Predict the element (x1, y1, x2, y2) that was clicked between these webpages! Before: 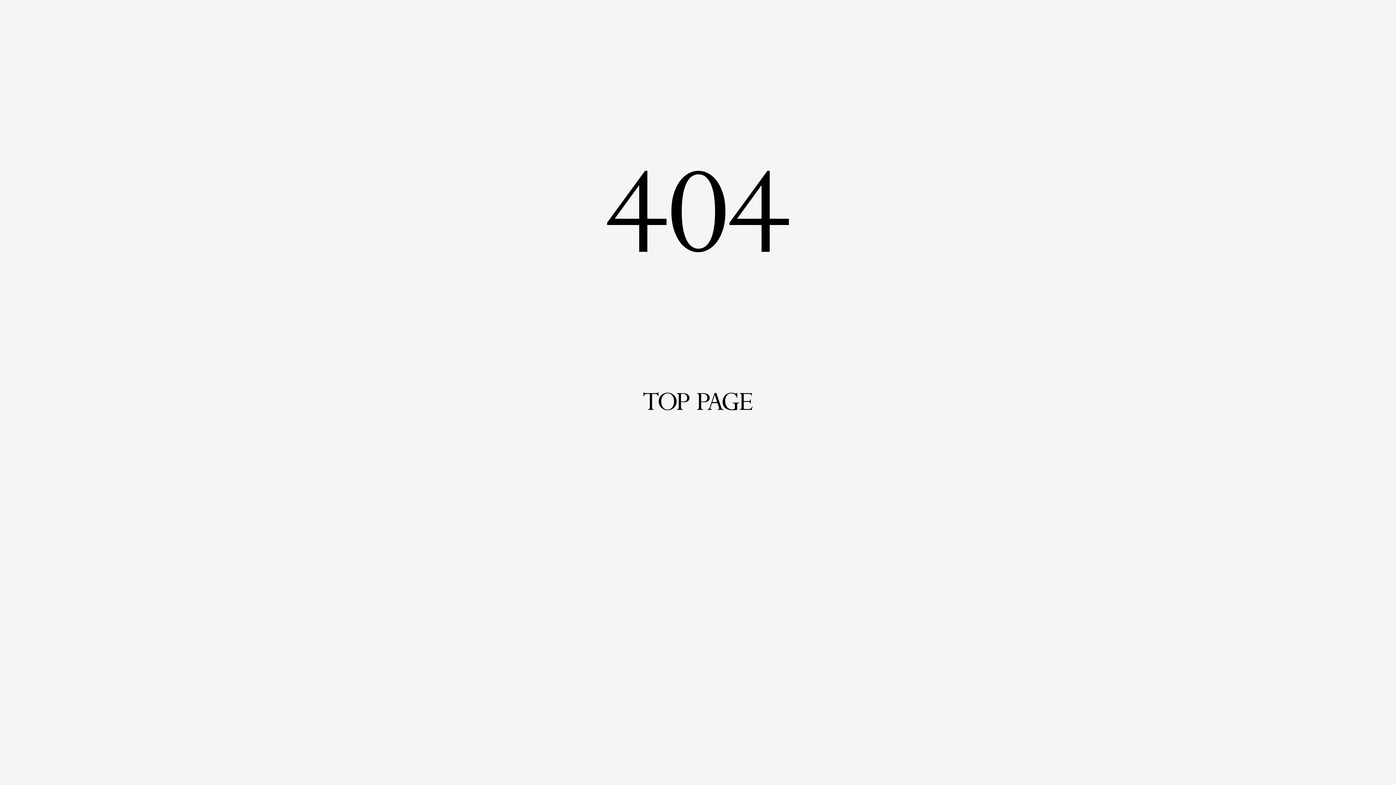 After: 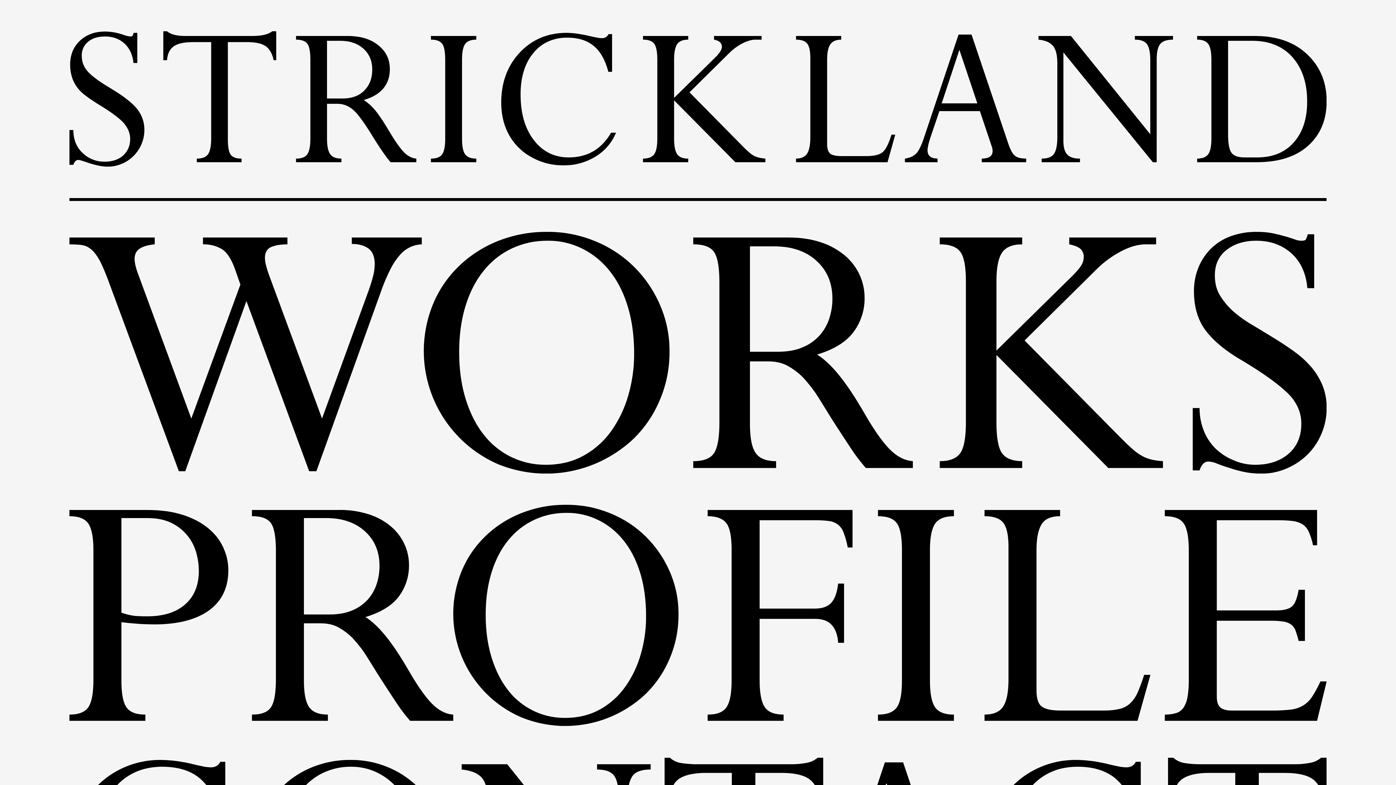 Action: bbox: (643, 407, 752, 411)